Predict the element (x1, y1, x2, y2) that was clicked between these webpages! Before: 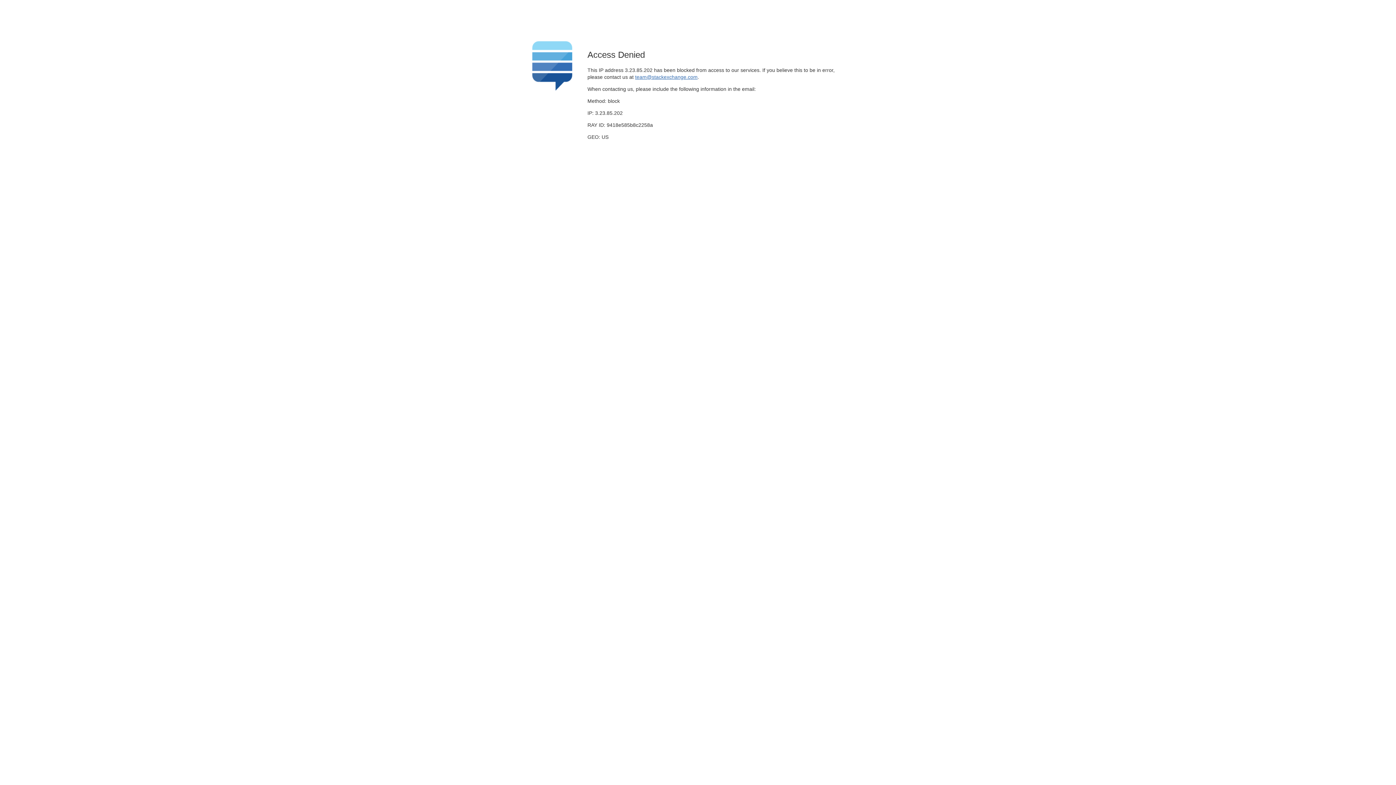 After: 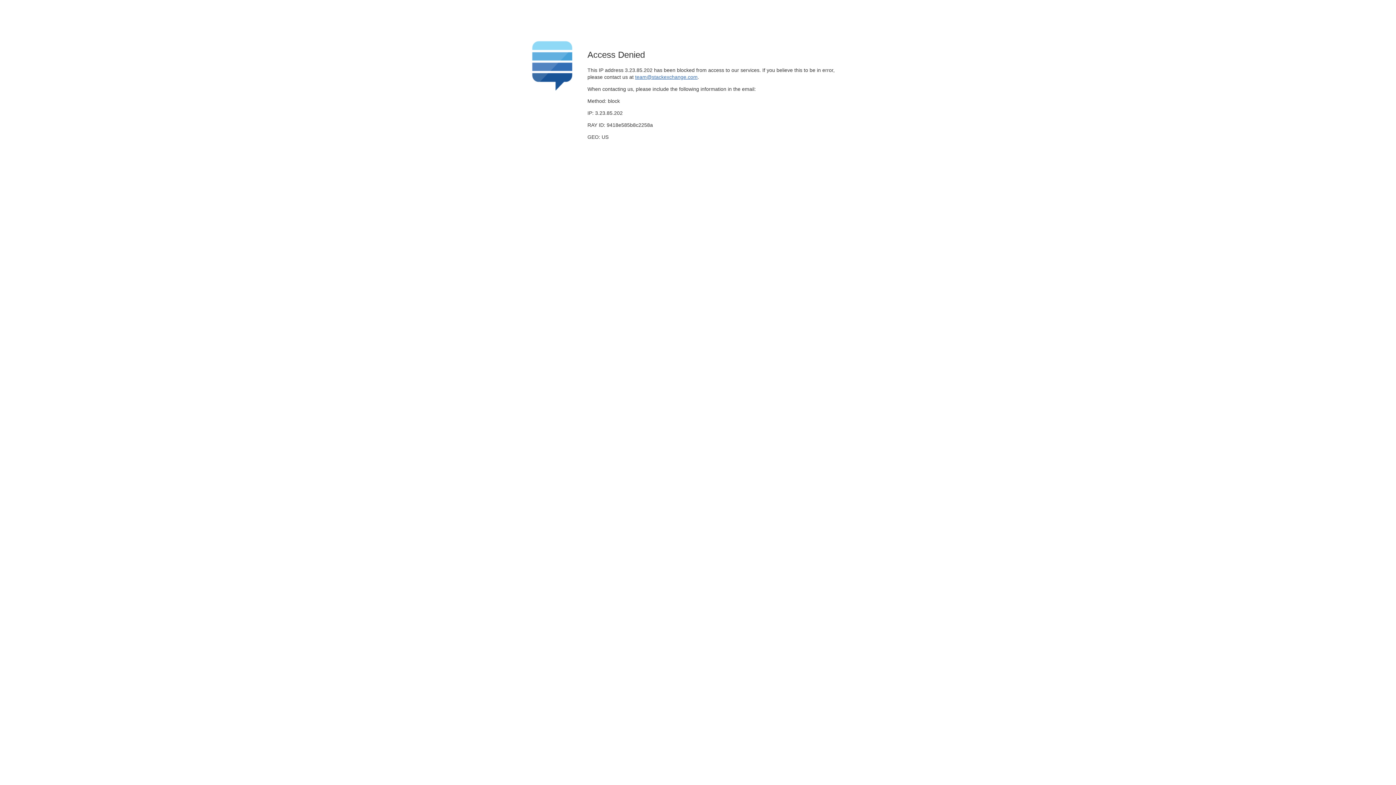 Action: label: team@stackexchange.com bbox: (635, 74, 697, 79)